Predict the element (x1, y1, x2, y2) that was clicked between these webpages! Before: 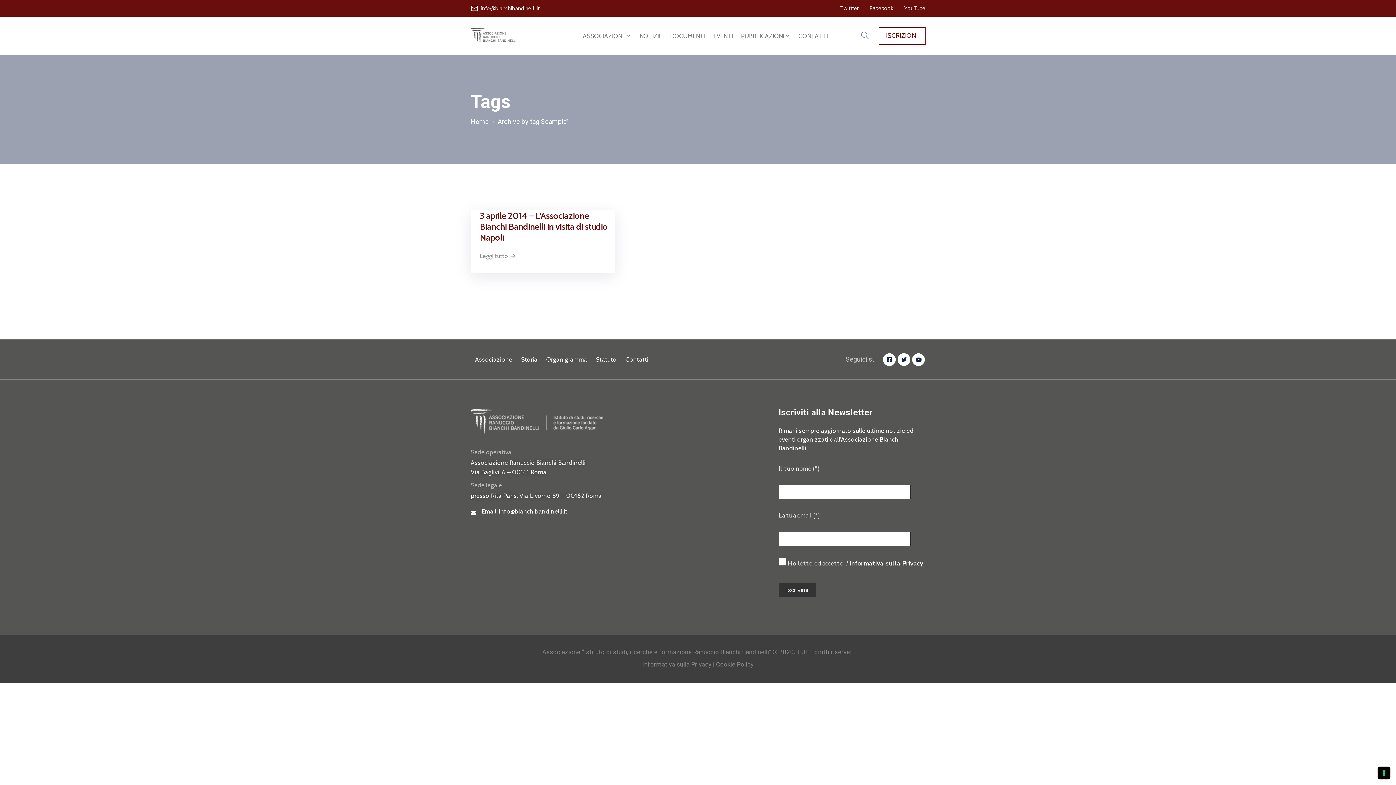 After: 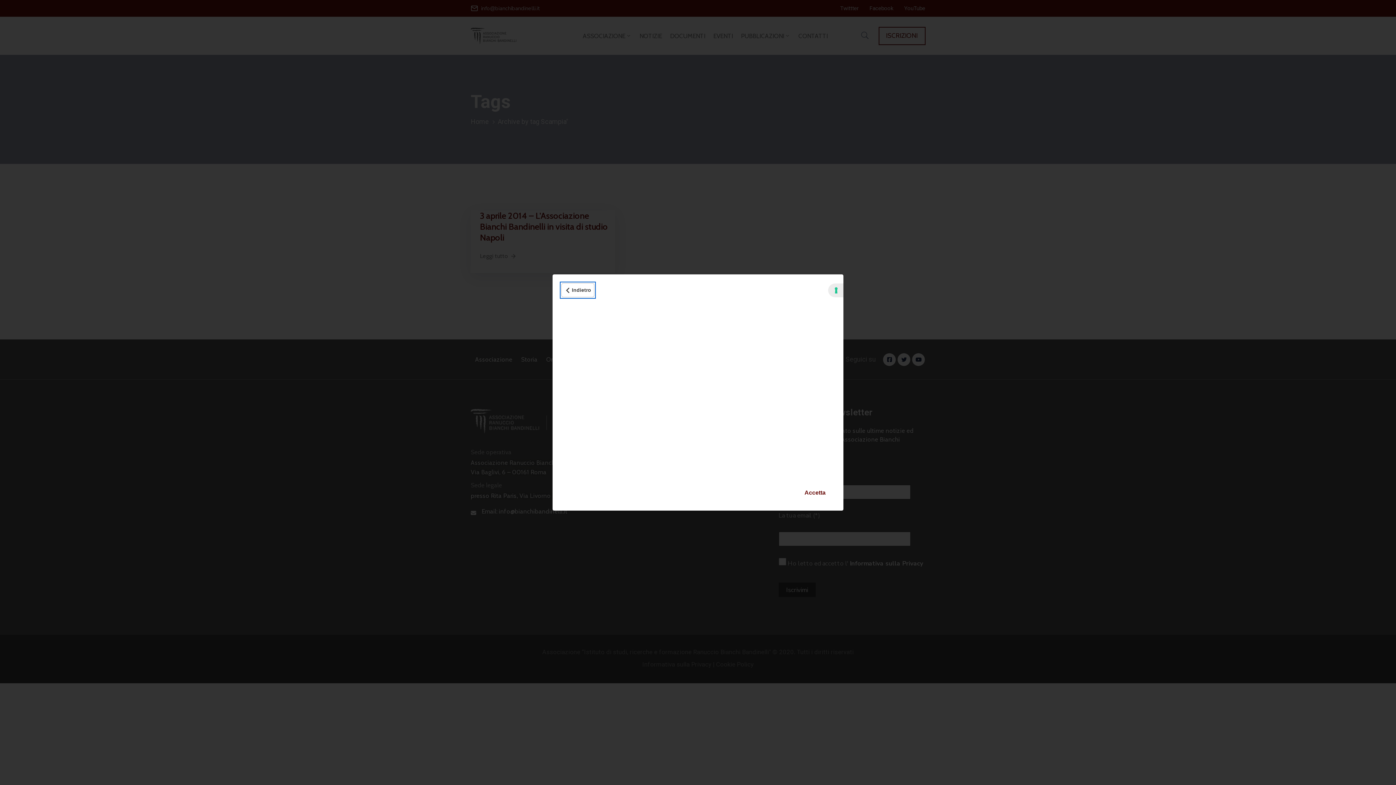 Action: bbox: (1378, 767, 1390, 779) label: Le tue preferenze relative al consenso per le tecnologie di tracciamento